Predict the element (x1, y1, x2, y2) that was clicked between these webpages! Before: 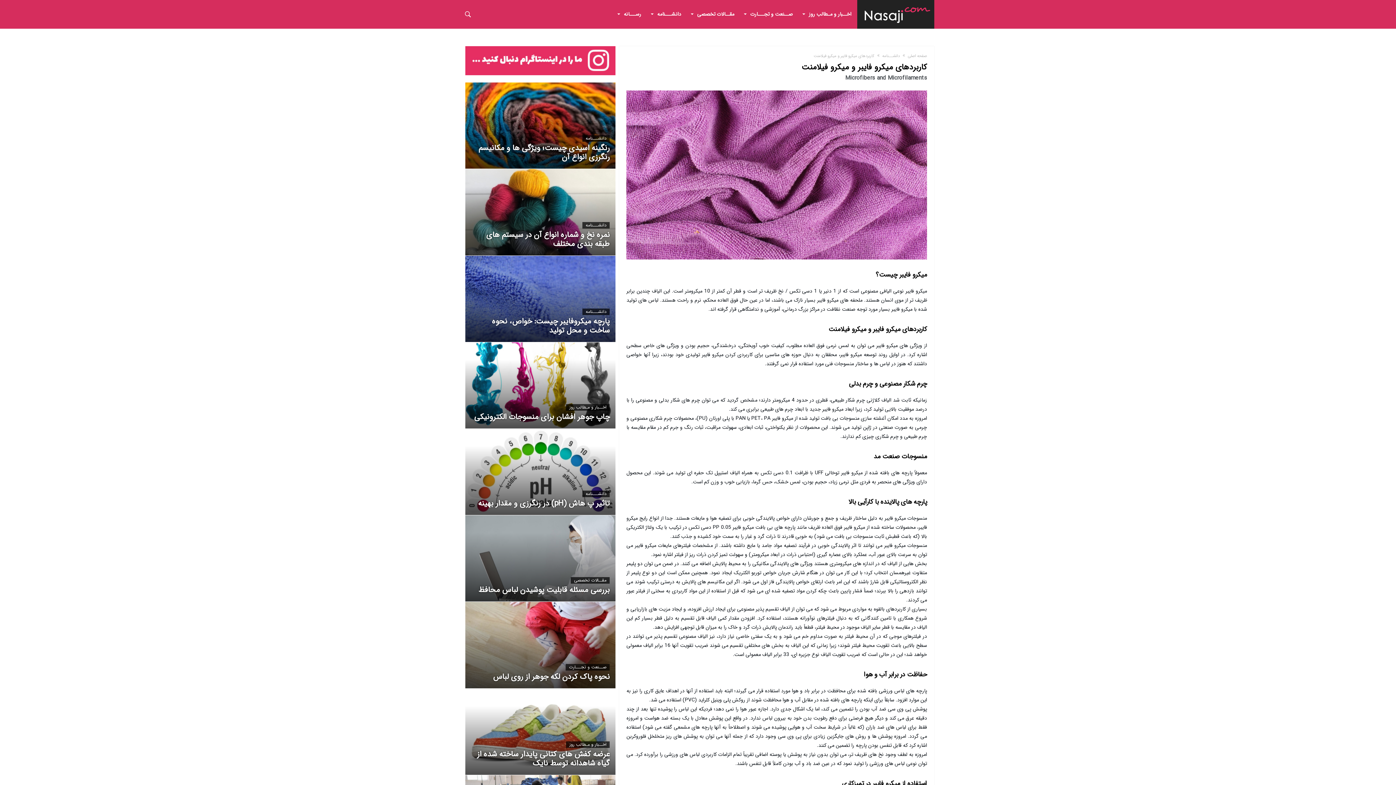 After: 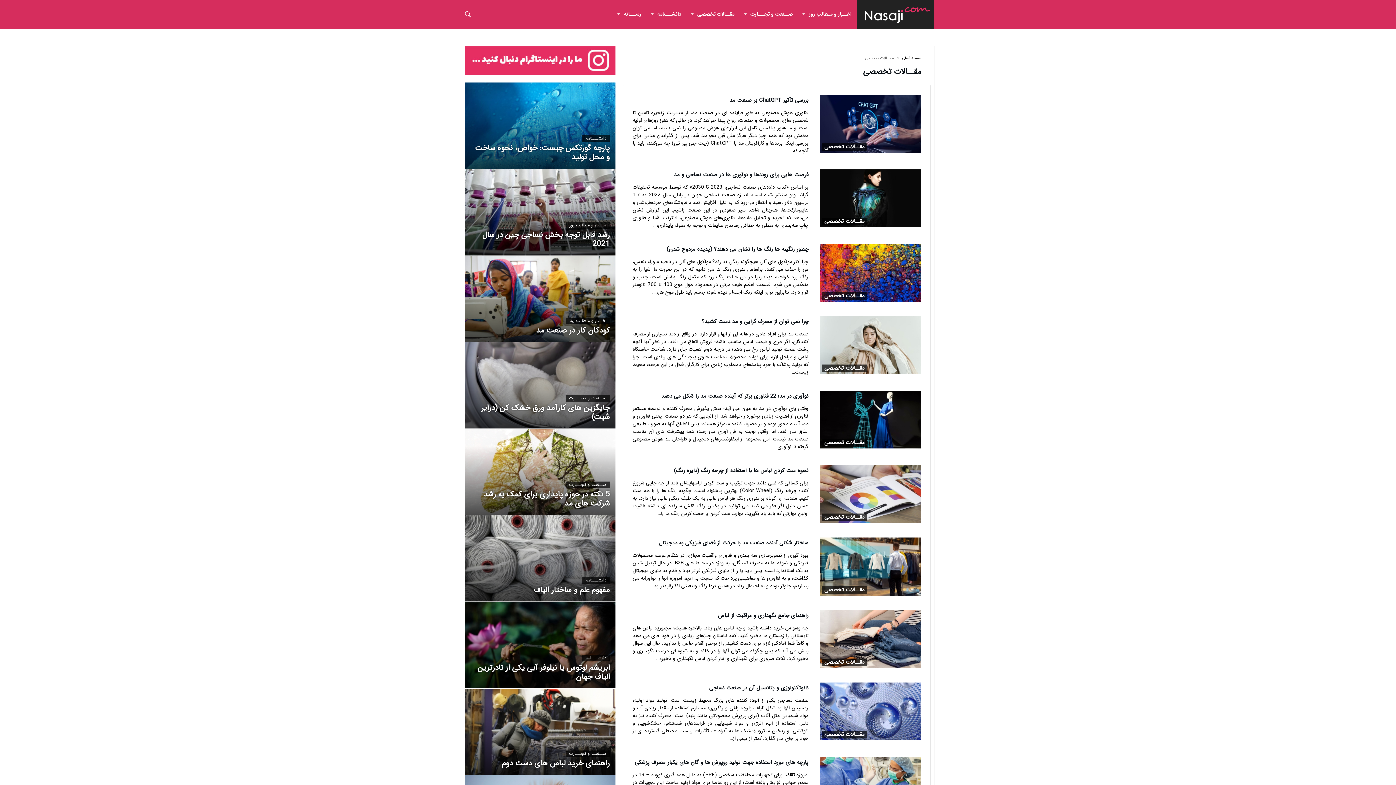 Action: bbox: (687, 5, 740, 22) label: مقــالات تخصصی